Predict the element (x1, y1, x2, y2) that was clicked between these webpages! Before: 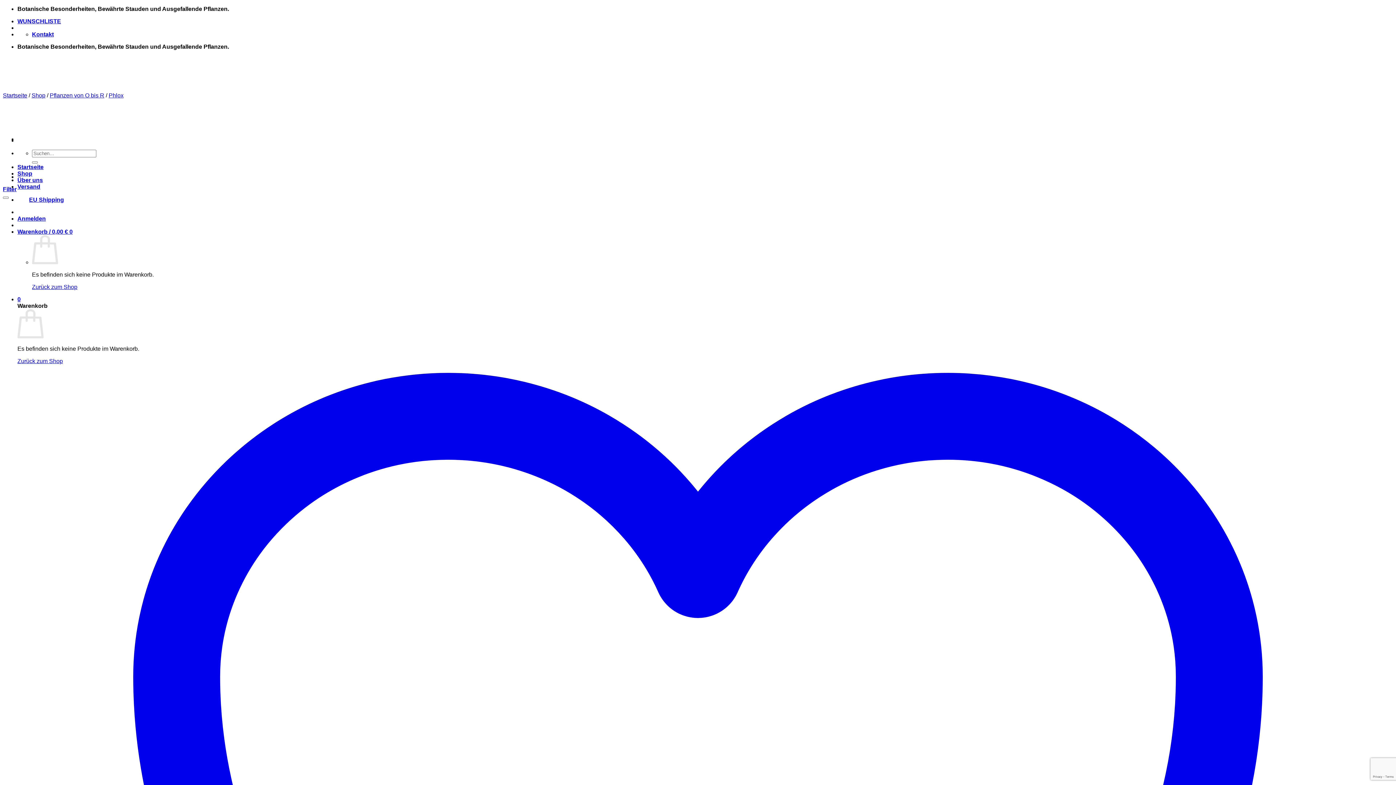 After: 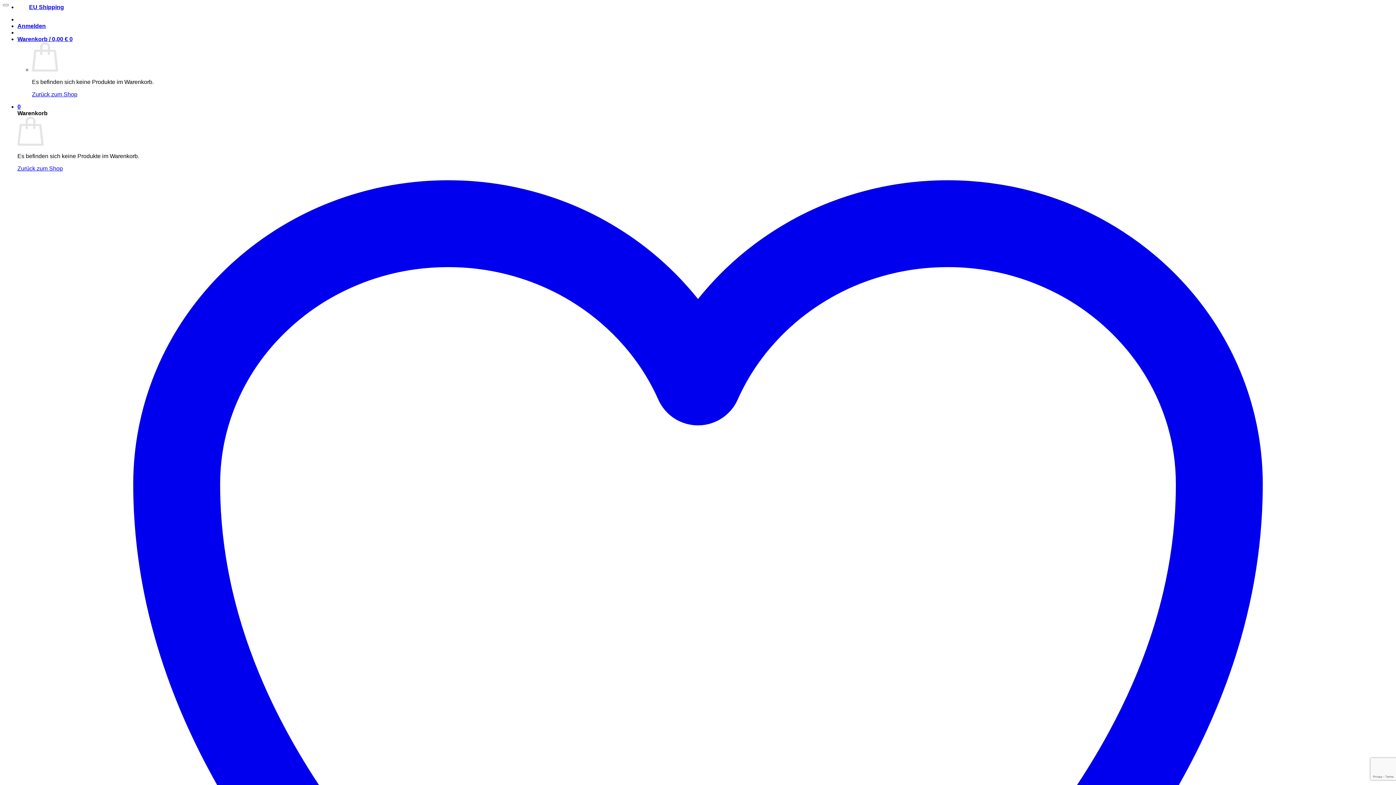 Action: label: Filter bbox: (2, 186, 16, 192)